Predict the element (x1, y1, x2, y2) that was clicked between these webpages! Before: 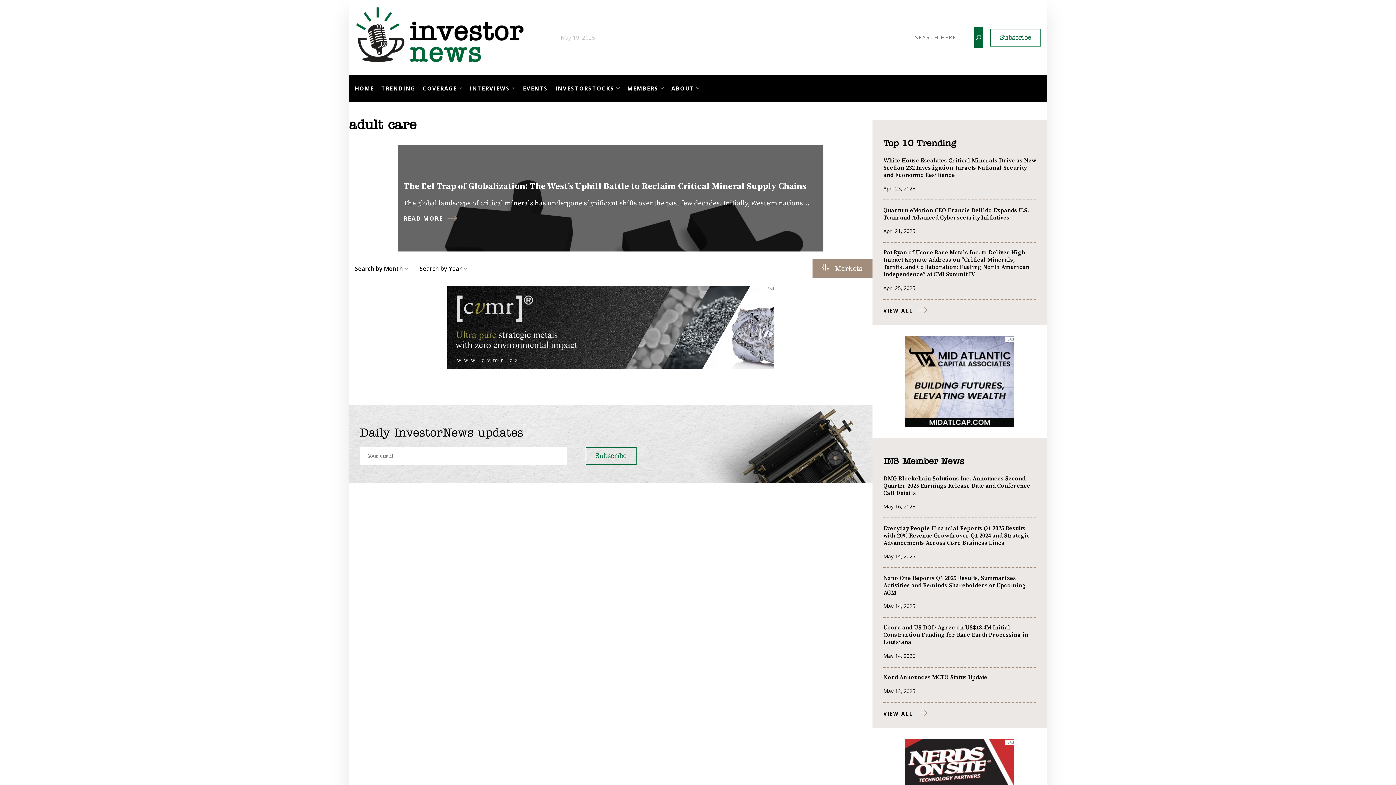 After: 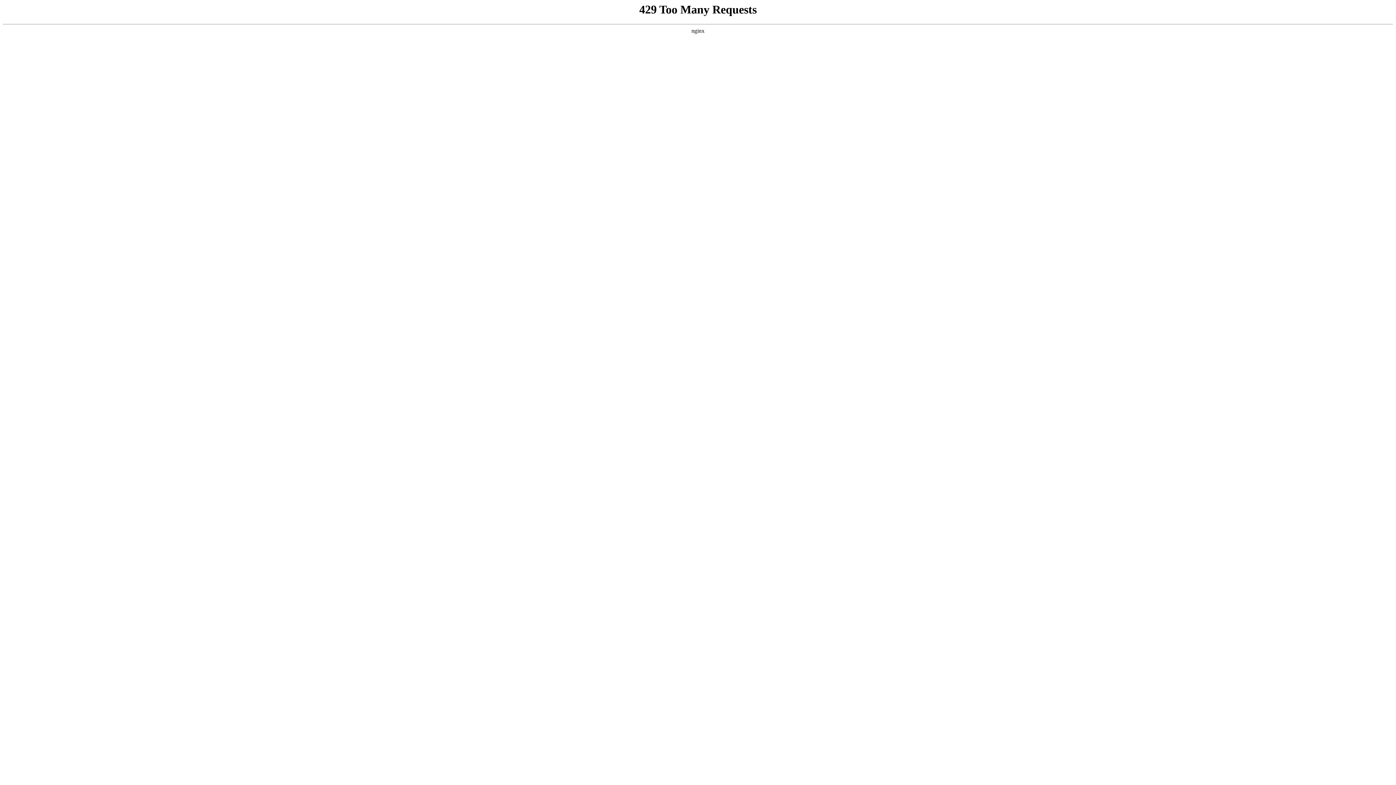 Action: bbox: (883, 139, 956, 148) label: Top 10 Trending